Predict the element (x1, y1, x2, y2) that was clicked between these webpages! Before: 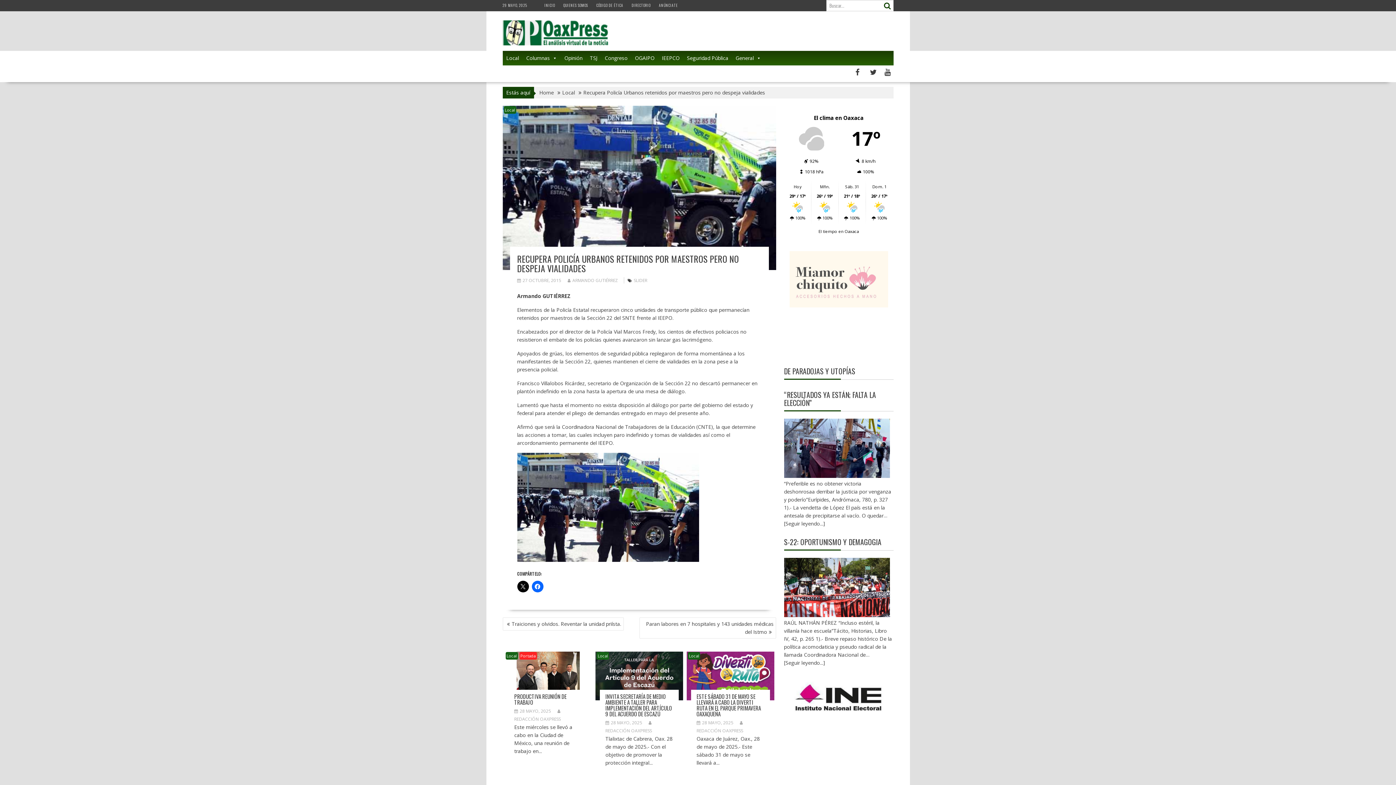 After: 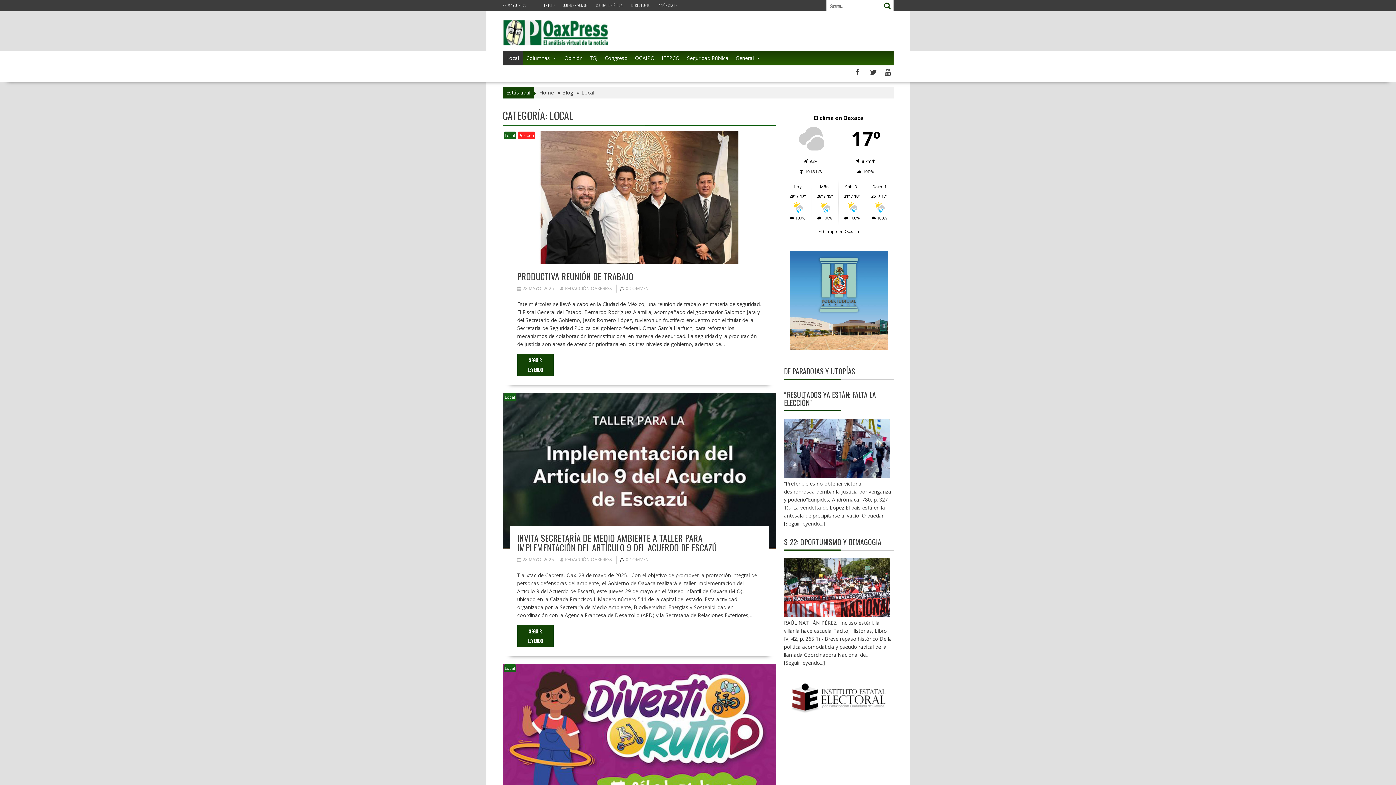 Action: label: Local bbox: (562, 88, 575, 96)